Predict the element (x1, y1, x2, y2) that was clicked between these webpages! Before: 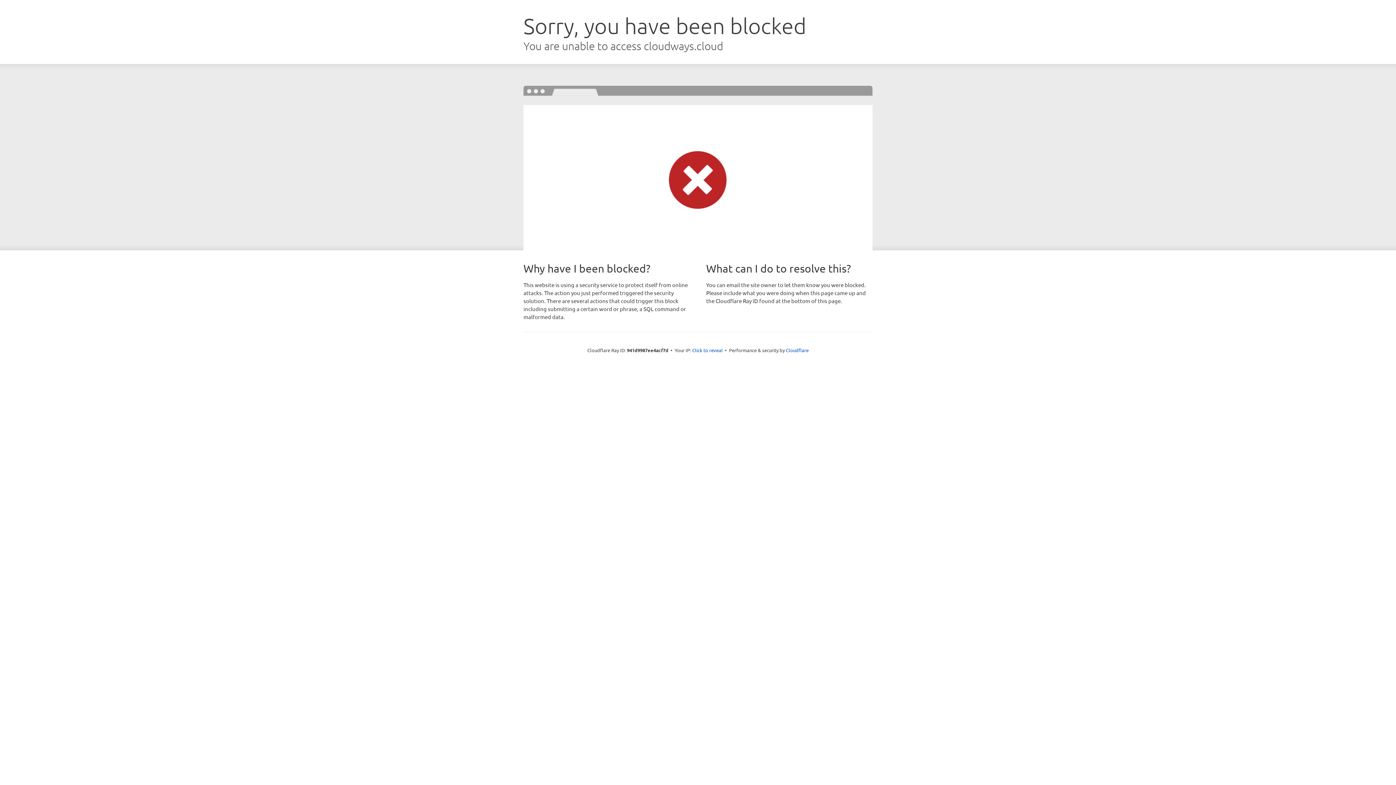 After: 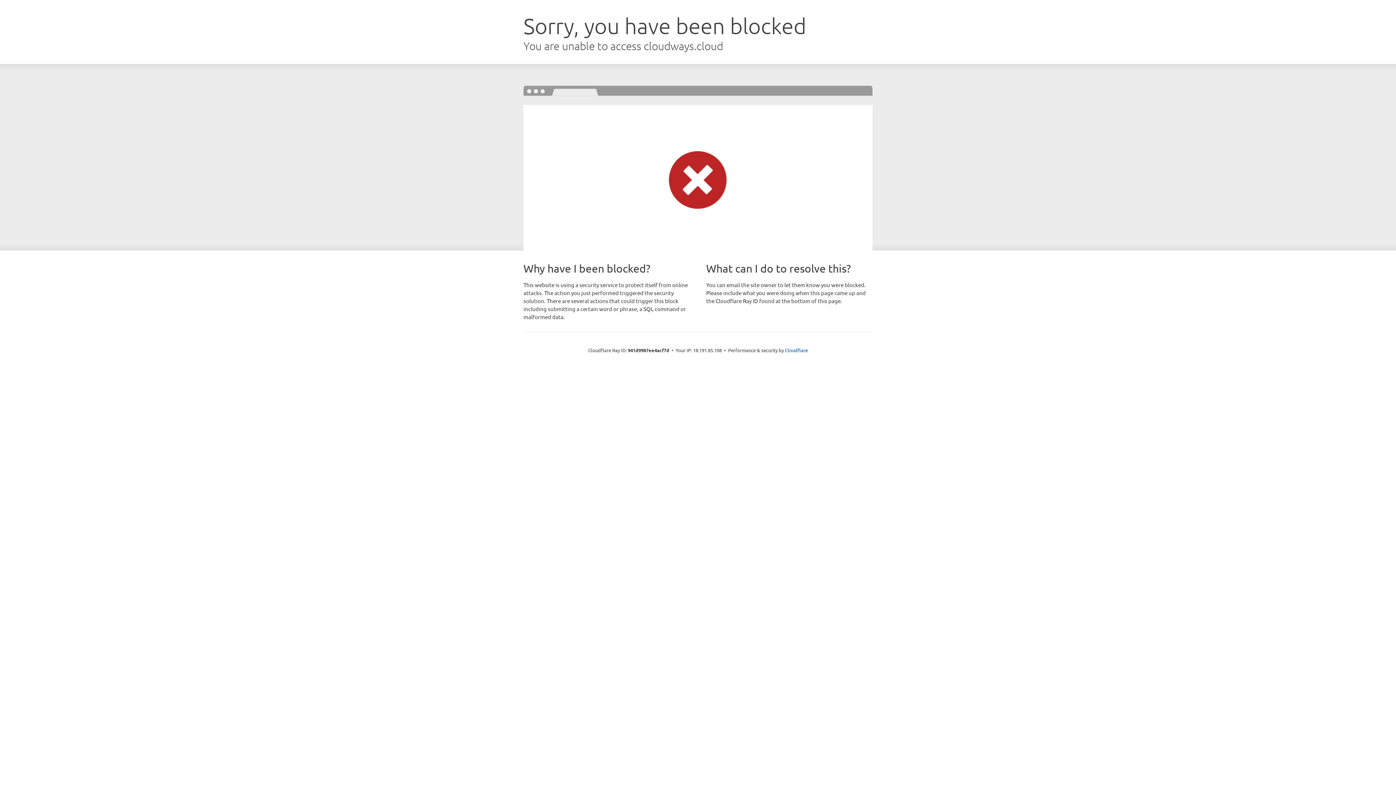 Action: bbox: (692, 346, 722, 353) label: Click to reveal